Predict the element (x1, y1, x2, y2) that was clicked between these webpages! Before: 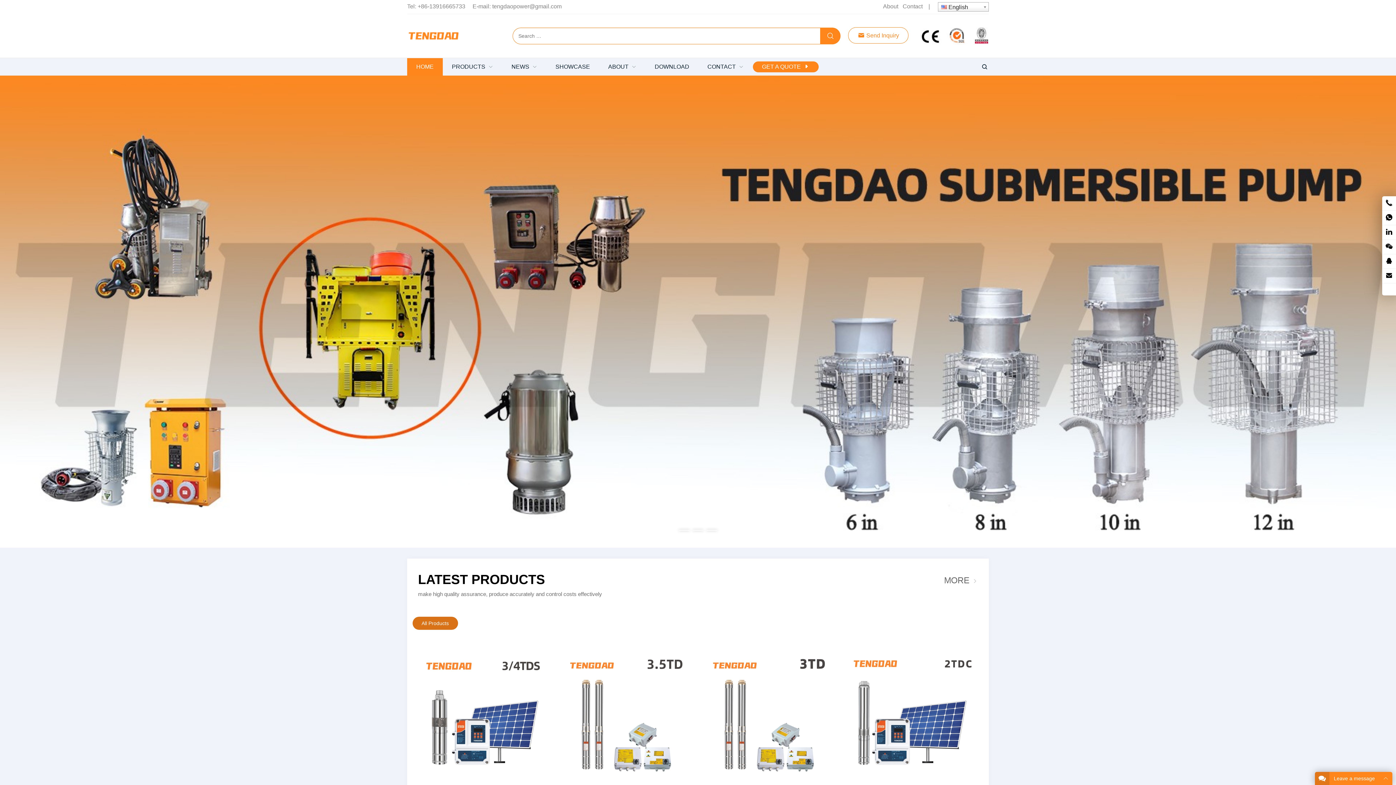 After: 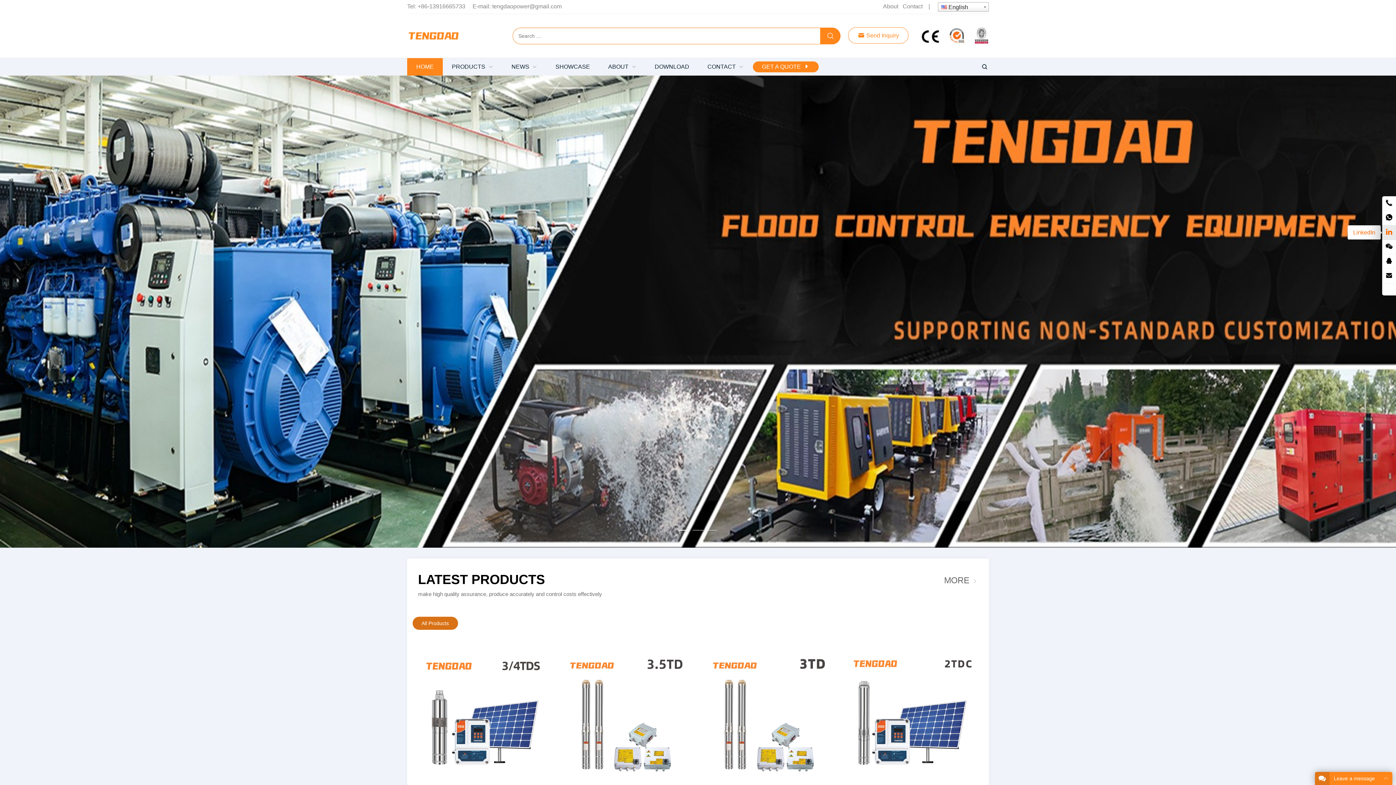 Action: label: LinkedIn bbox: (1382, 225, 1396, 239)